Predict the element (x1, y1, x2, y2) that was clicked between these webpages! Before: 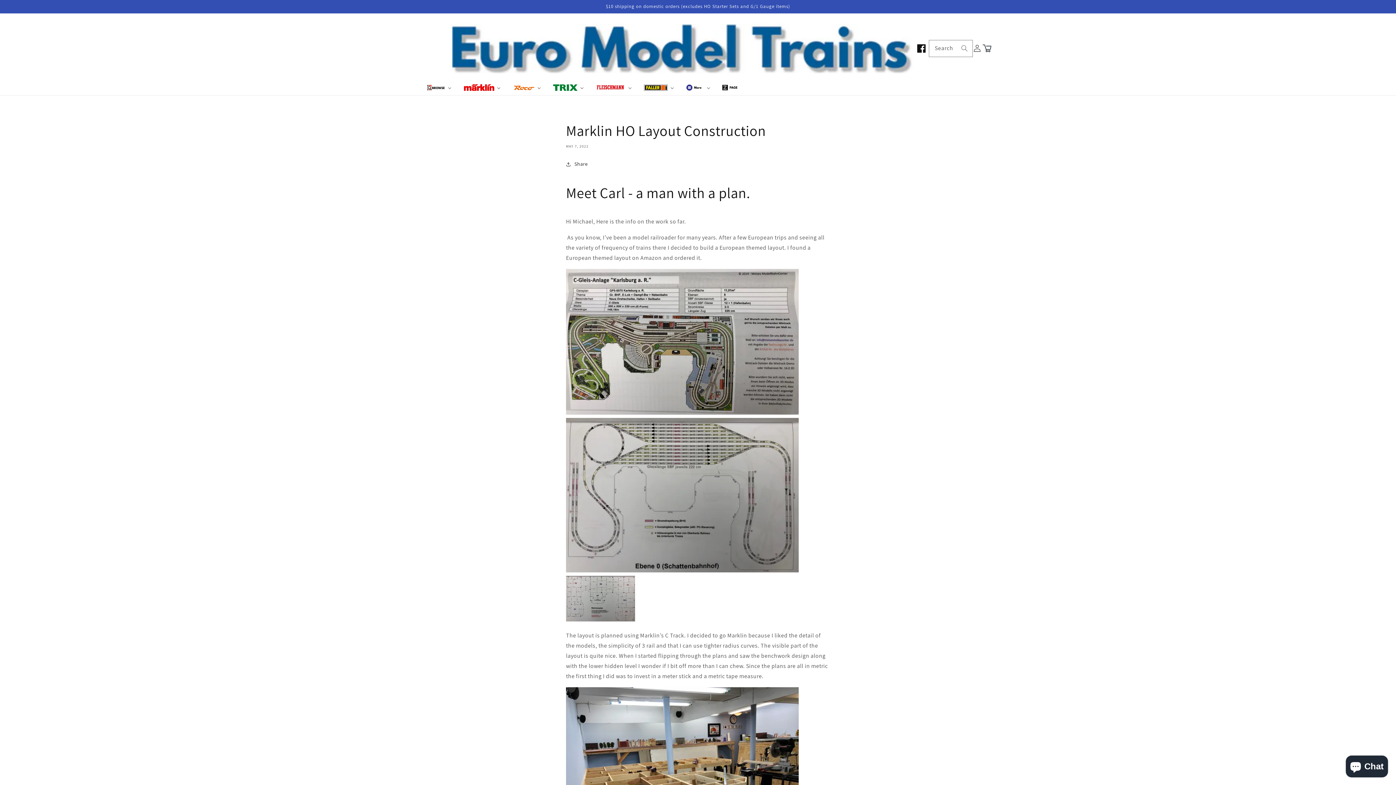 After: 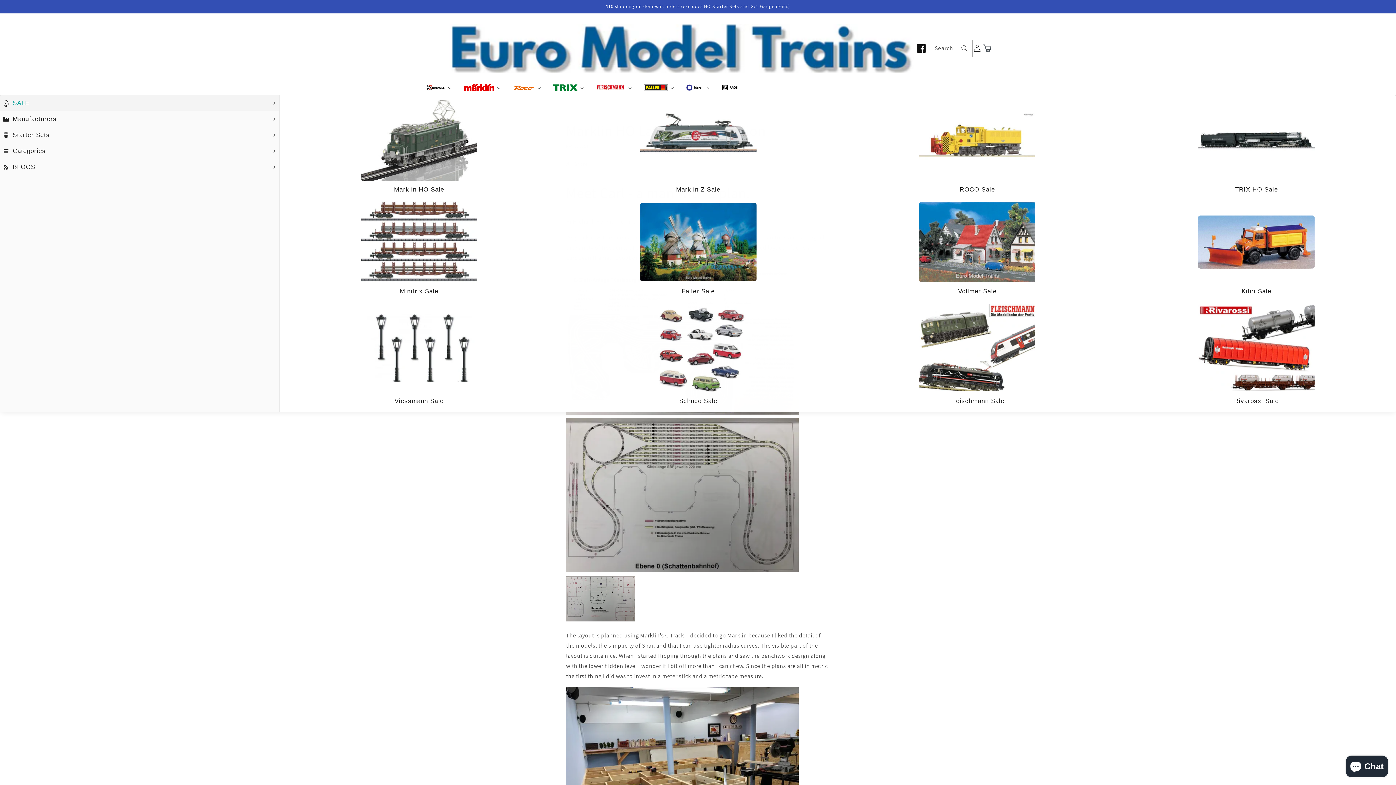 Action: label: BROWSE bbox: (421, 79, 457, 95)